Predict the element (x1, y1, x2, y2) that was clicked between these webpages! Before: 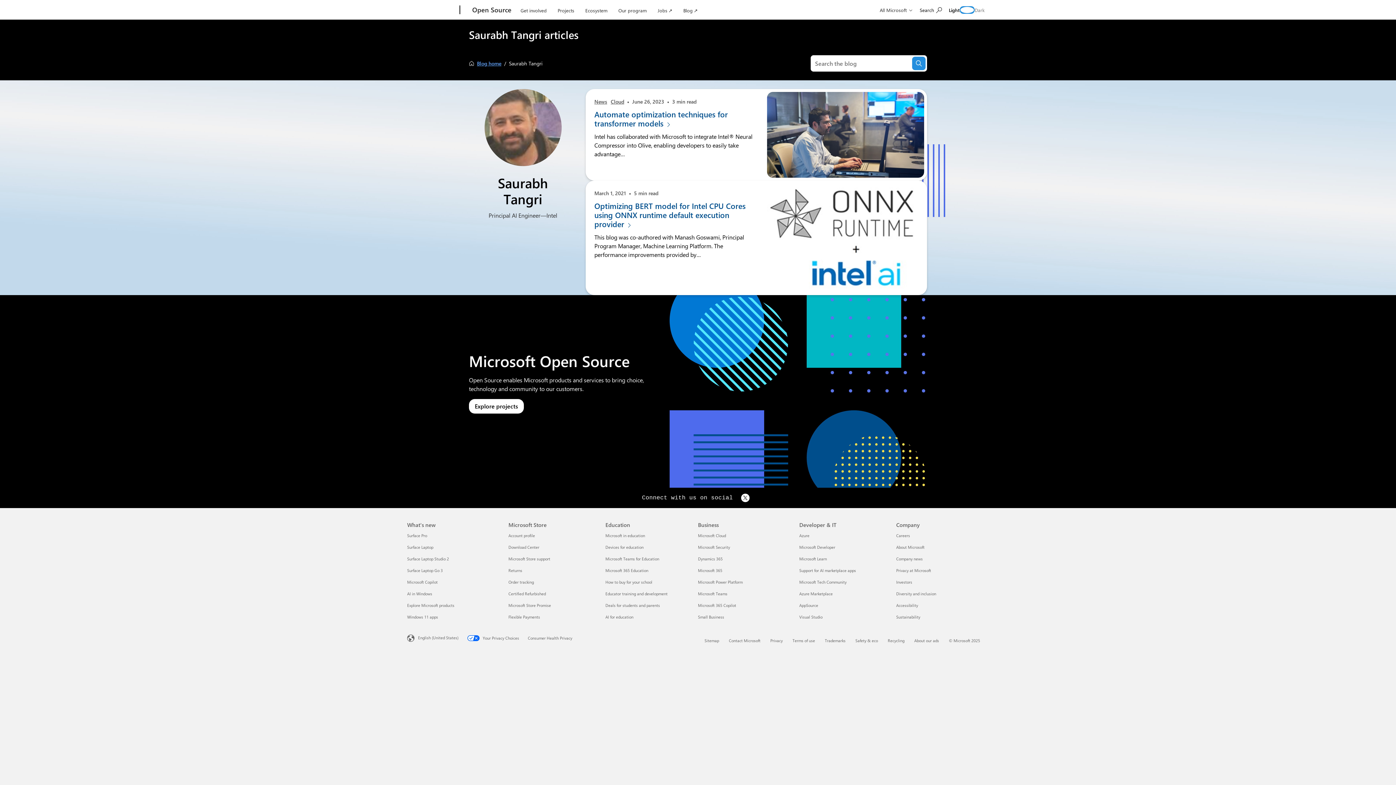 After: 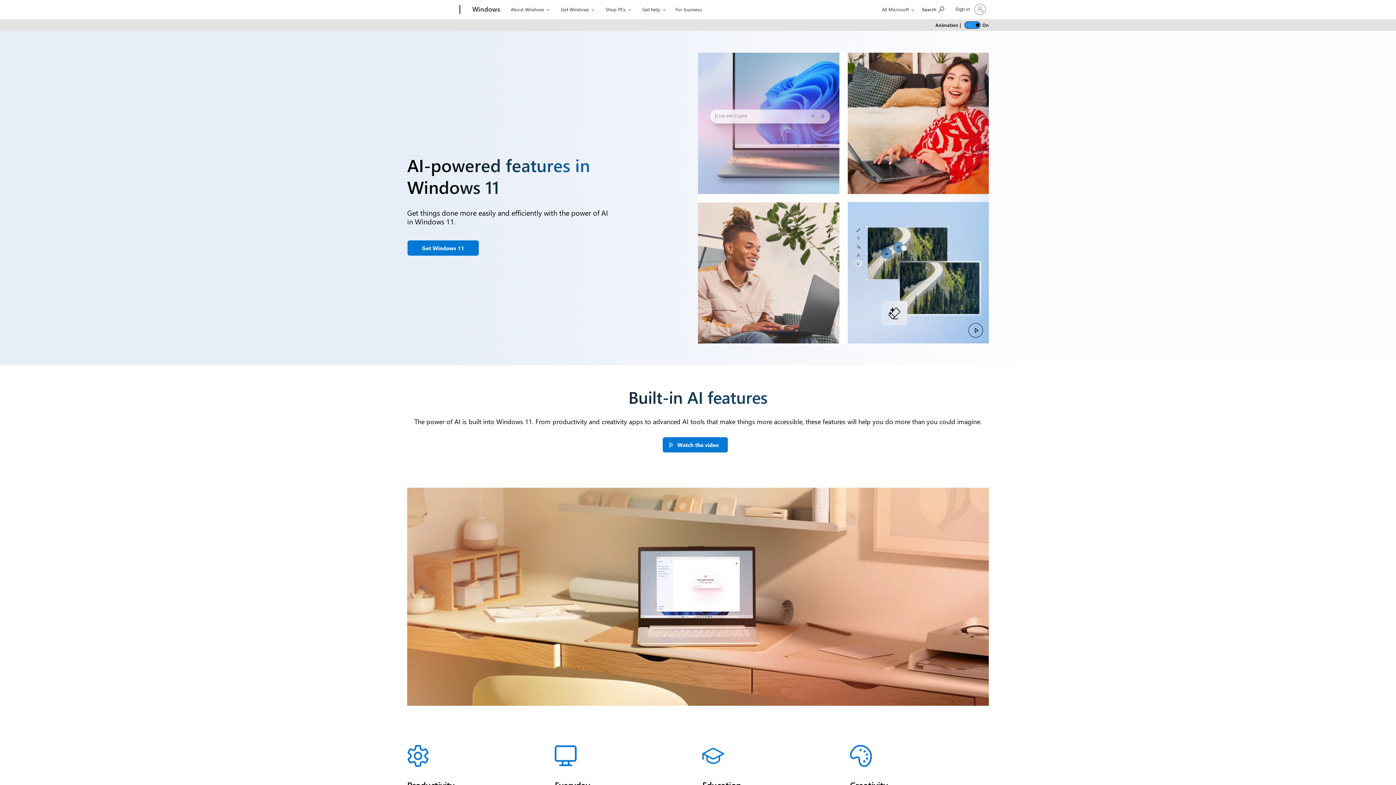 Action: label: AI in Windows What's new bbox: (407, 591, 432, 596)